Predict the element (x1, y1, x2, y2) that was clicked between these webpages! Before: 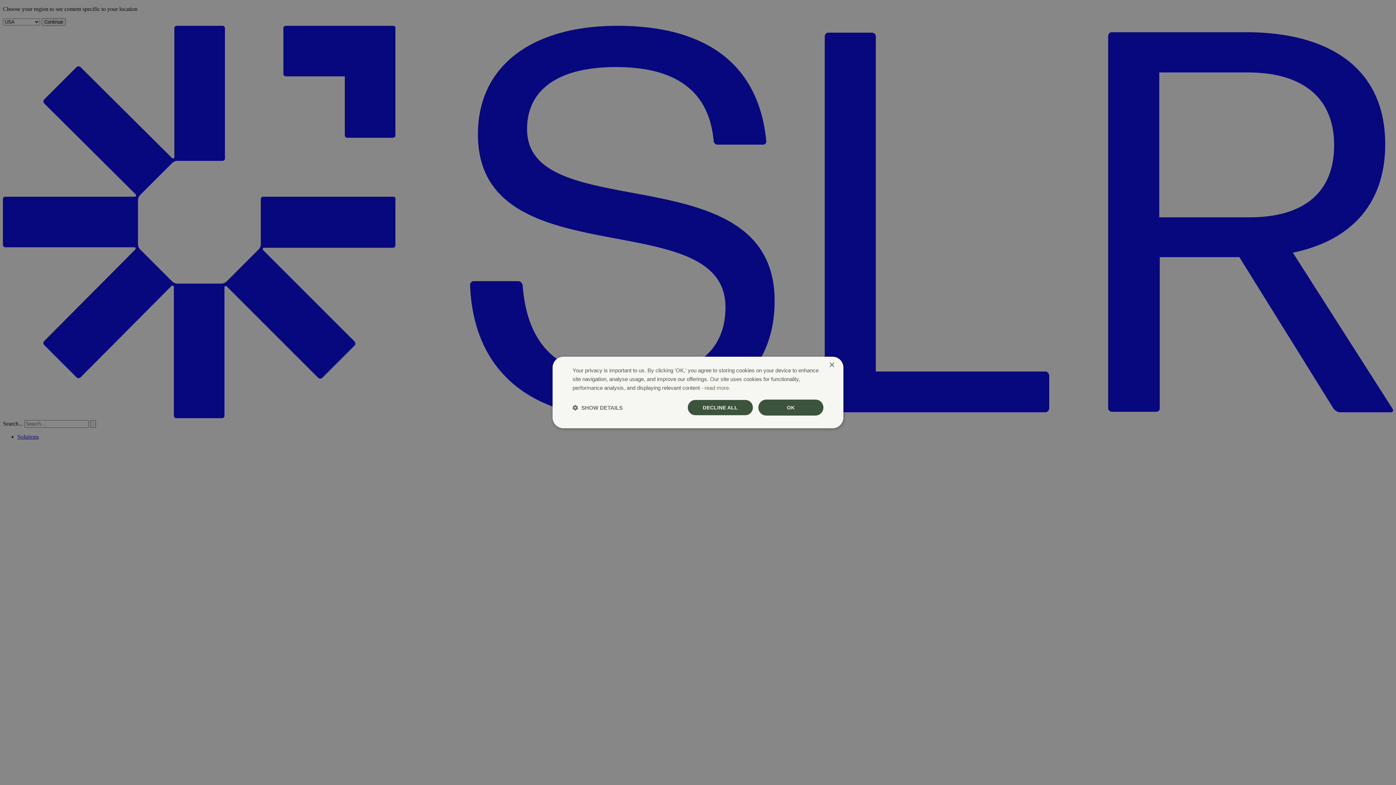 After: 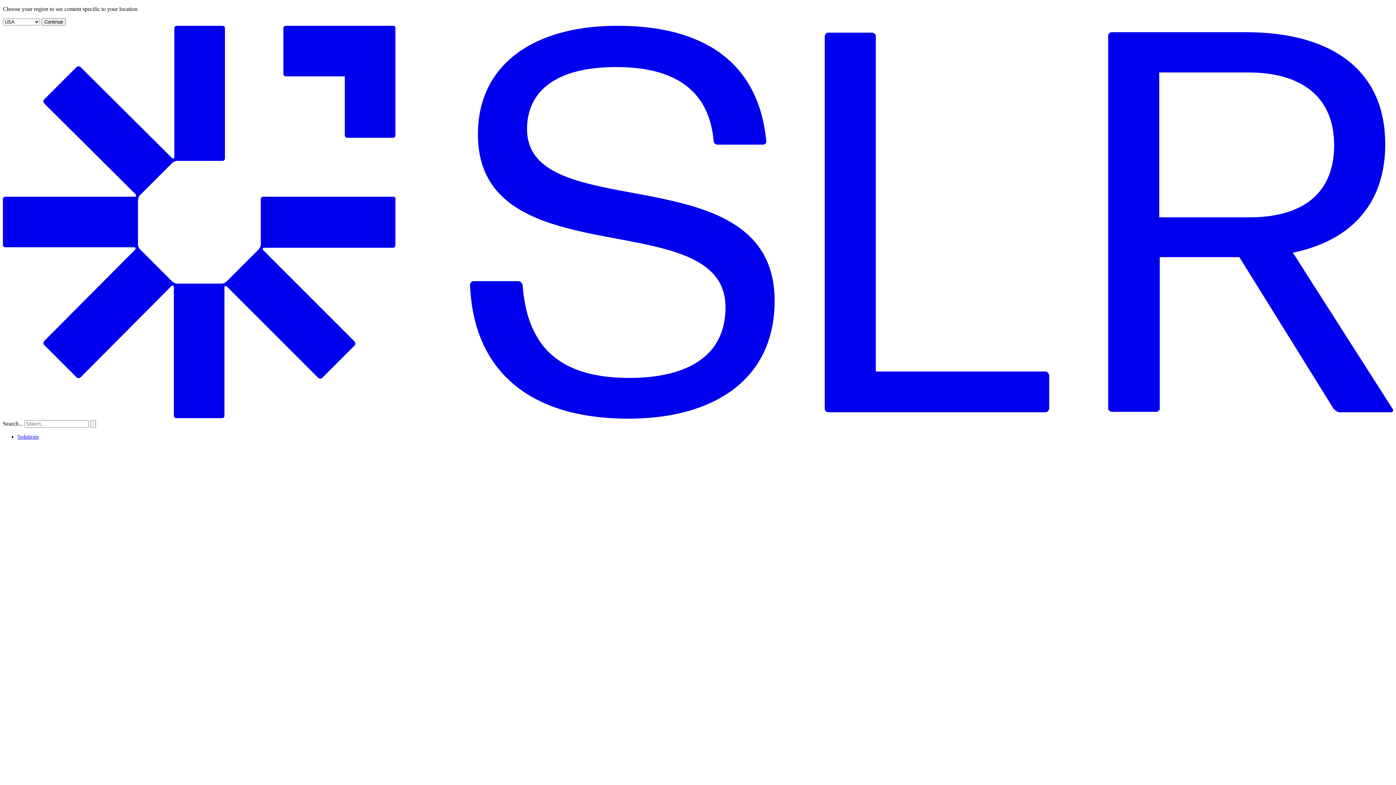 Action: bbox: (687, 399, 753, 415) label: DECLINE ALL